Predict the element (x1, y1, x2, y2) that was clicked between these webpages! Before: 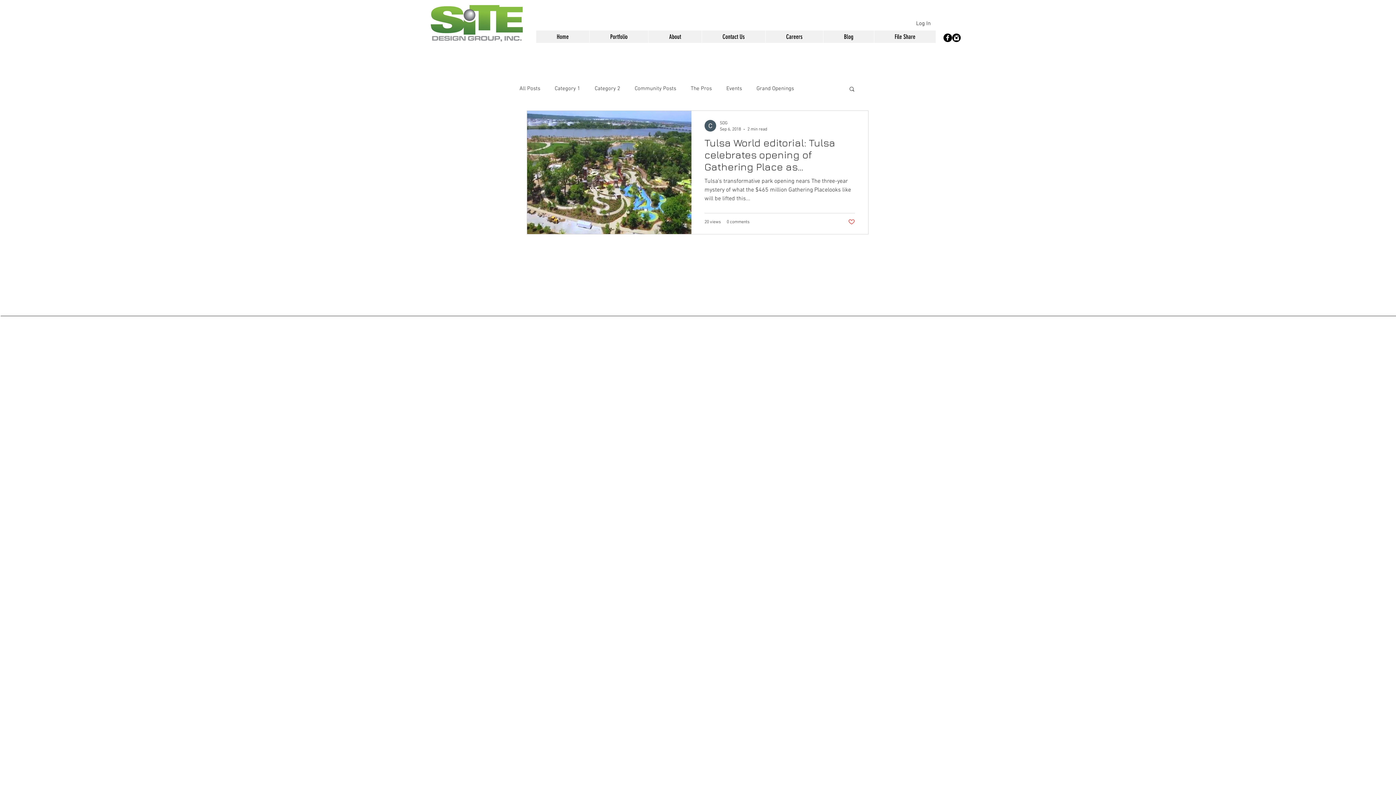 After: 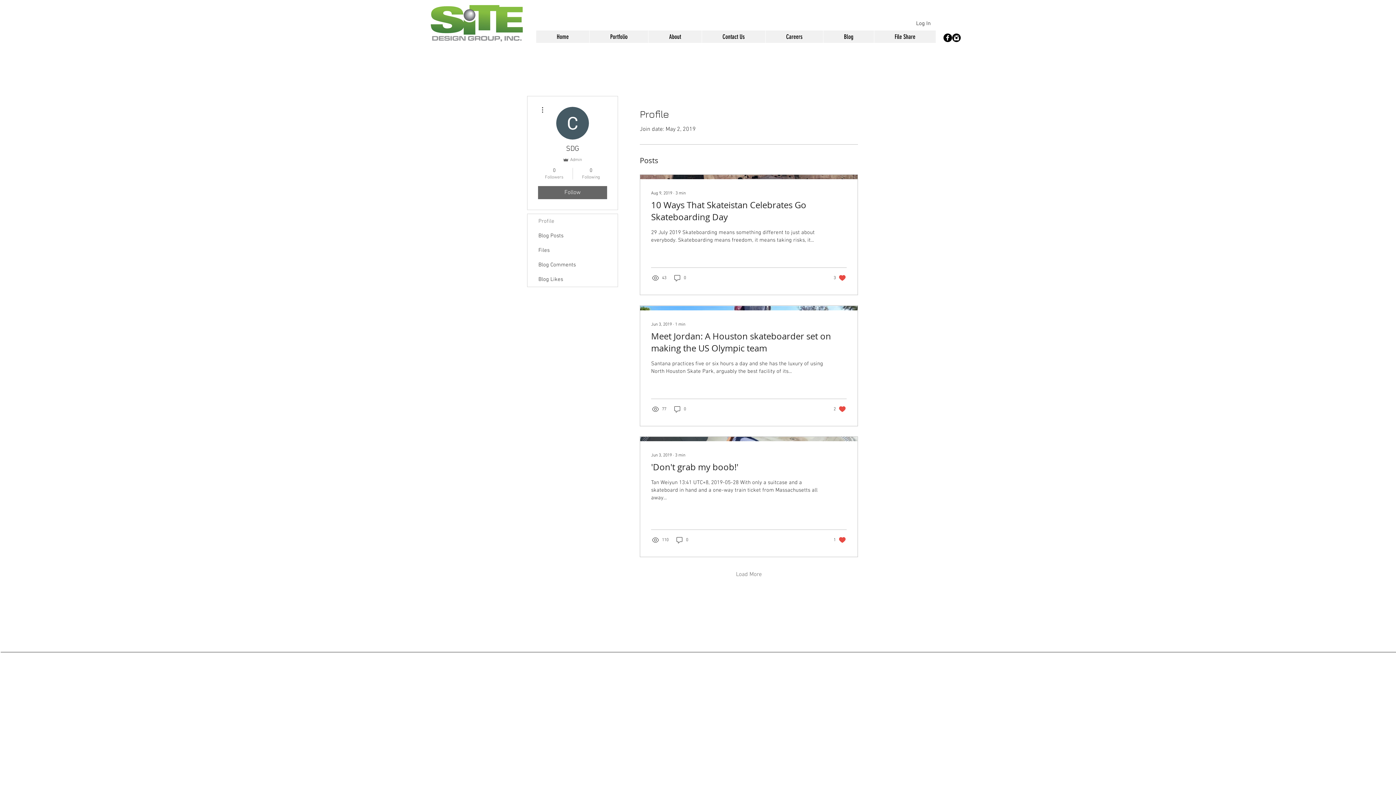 Action: bbox: (704, 120, 716, 131)